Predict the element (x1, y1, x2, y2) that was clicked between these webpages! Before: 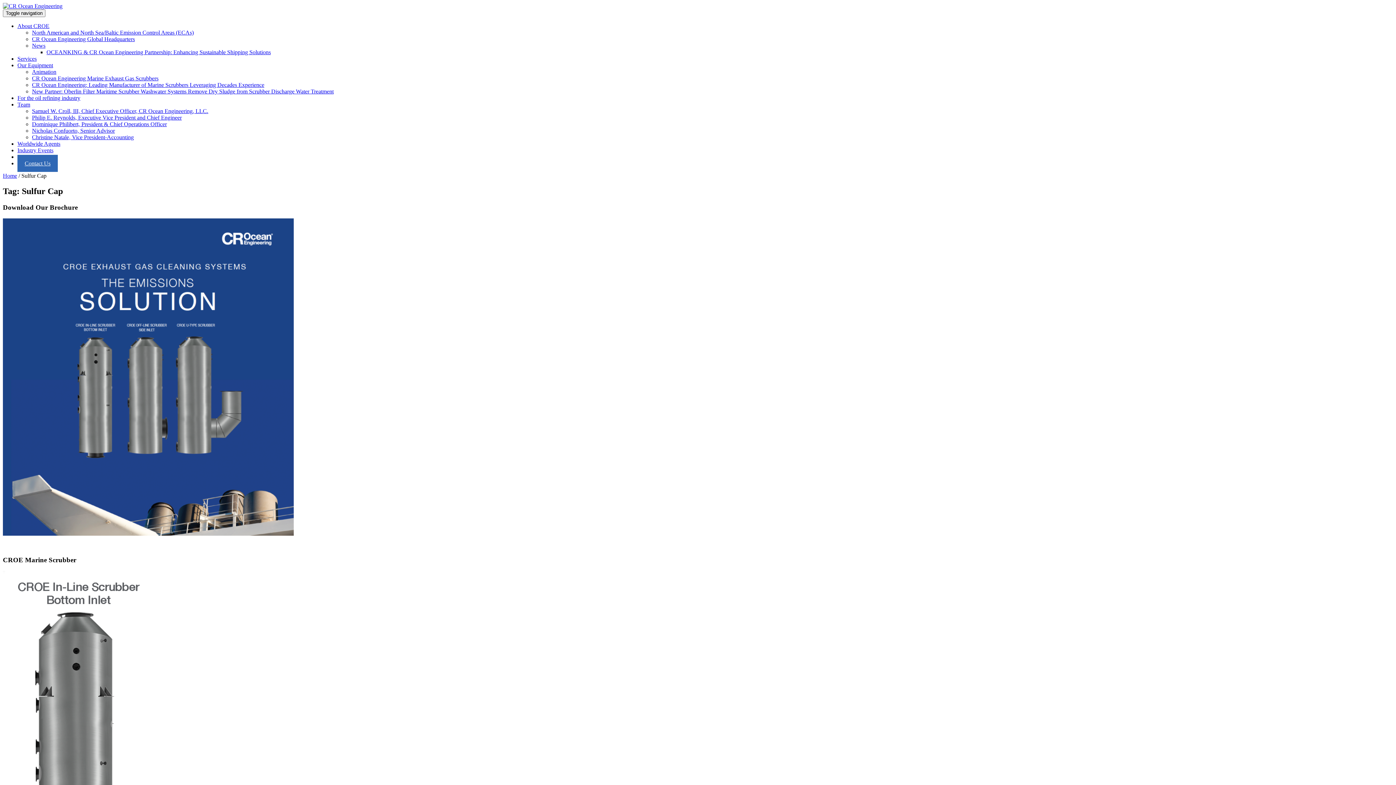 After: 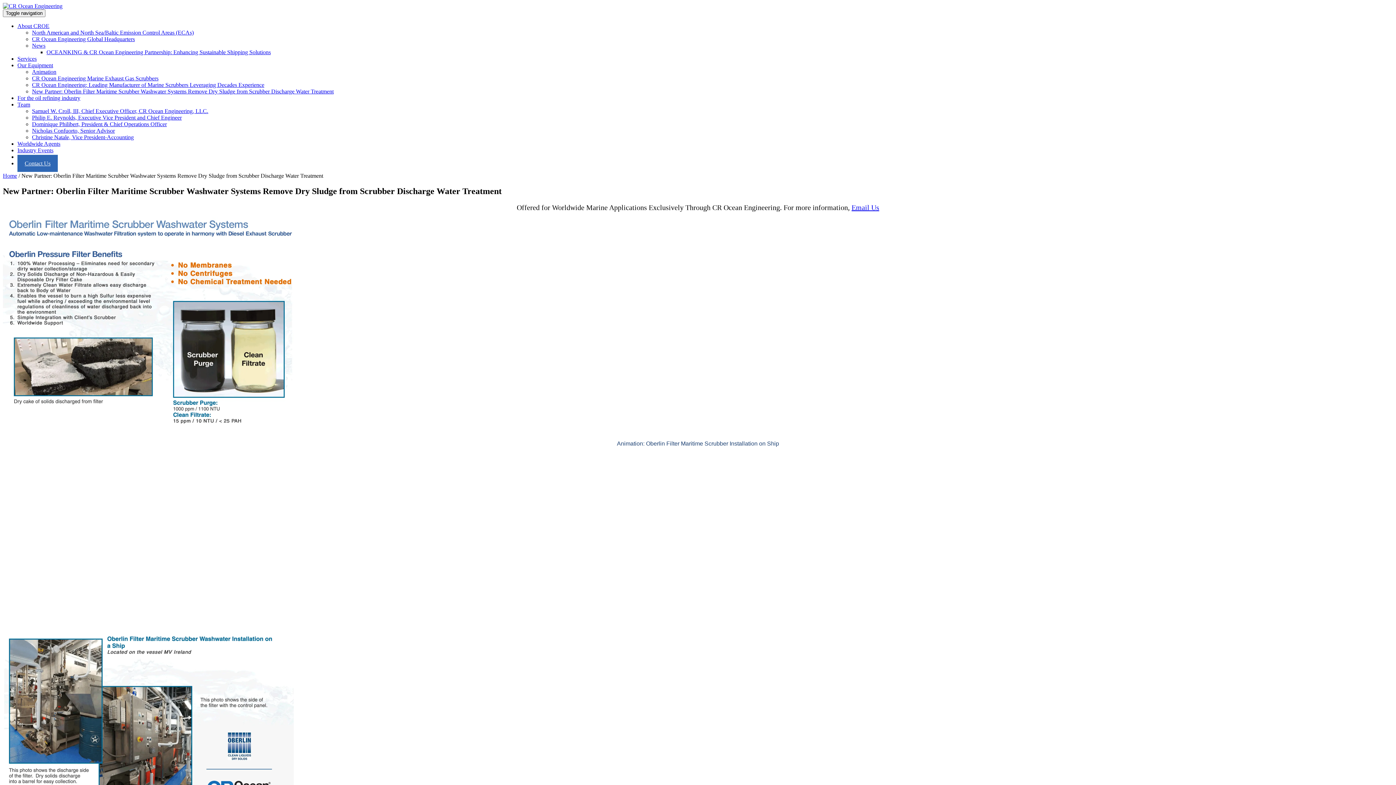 Action: bbox: (32, 88, 333, 94) label: New Partner: Oberlin Filter Maritime Scrubber Washwater Systems Remove Dry Sludge from Scrubber Discharge Water Treatment